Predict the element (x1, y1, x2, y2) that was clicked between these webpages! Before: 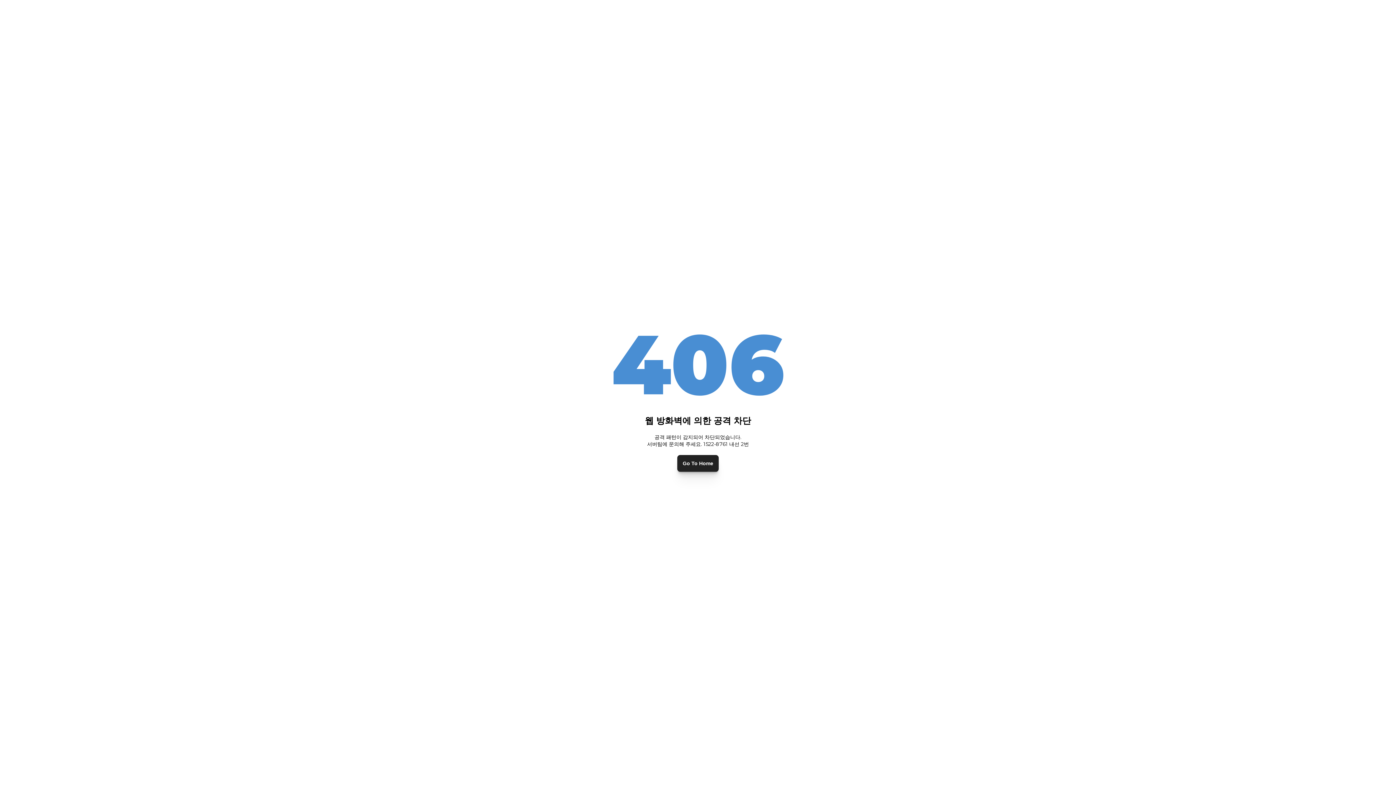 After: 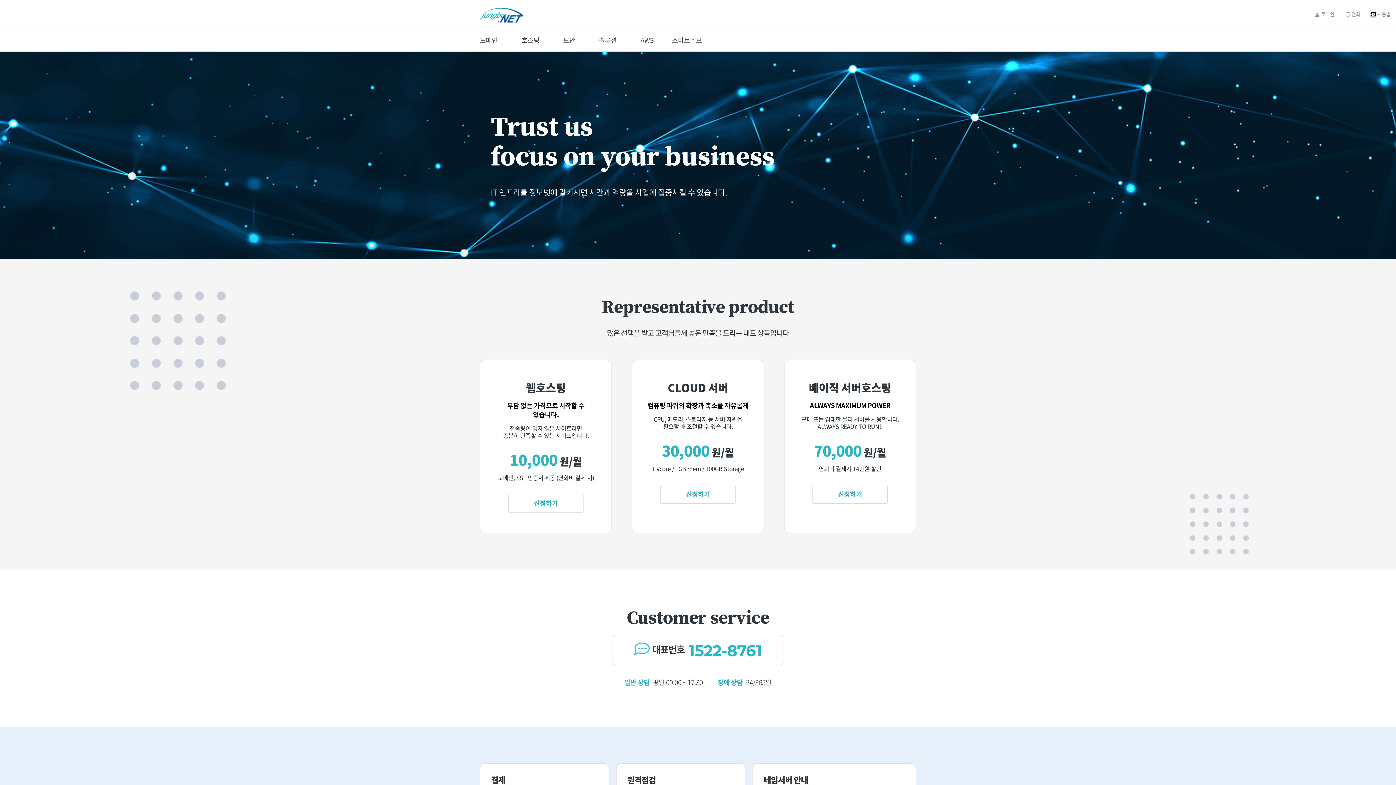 Action: label: Go To Home bbox: (677, 455, 718, 471)